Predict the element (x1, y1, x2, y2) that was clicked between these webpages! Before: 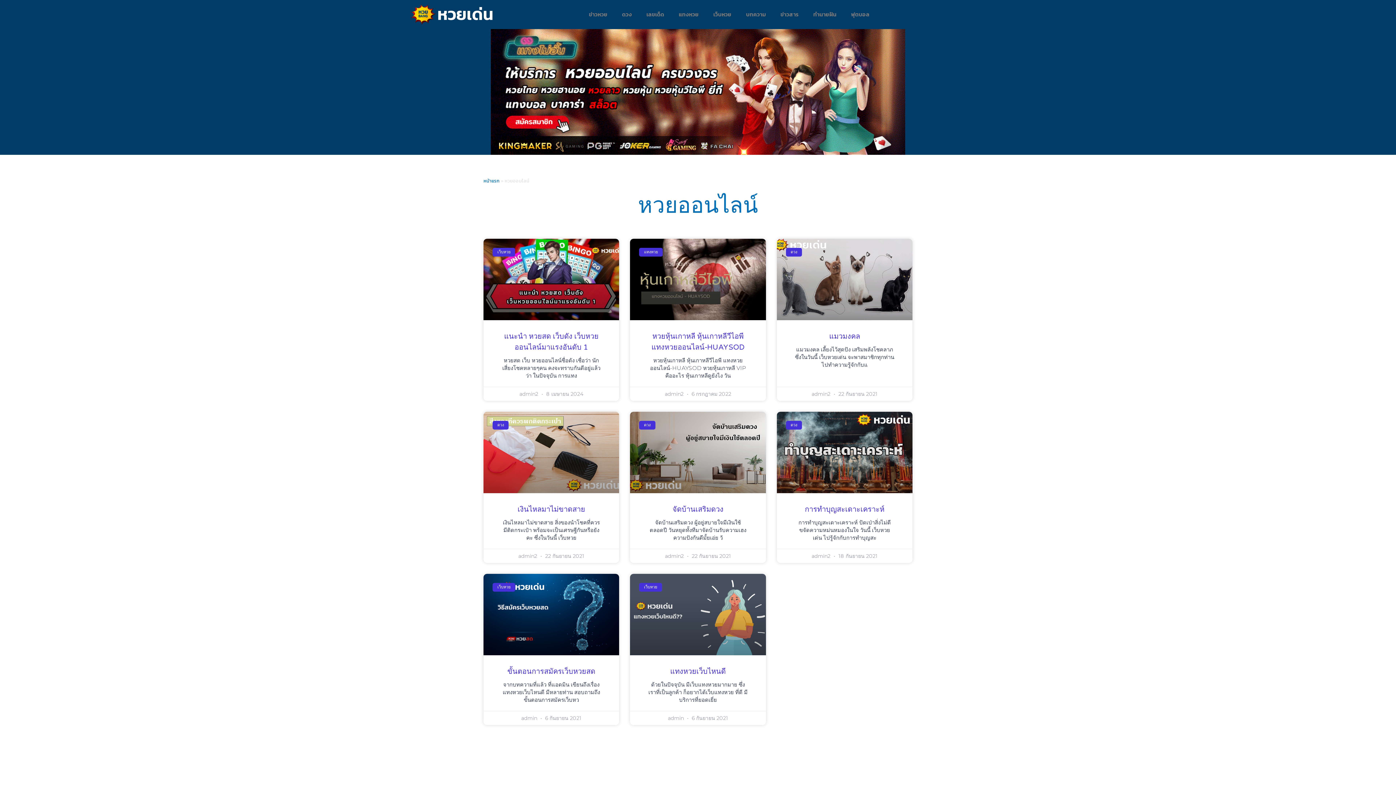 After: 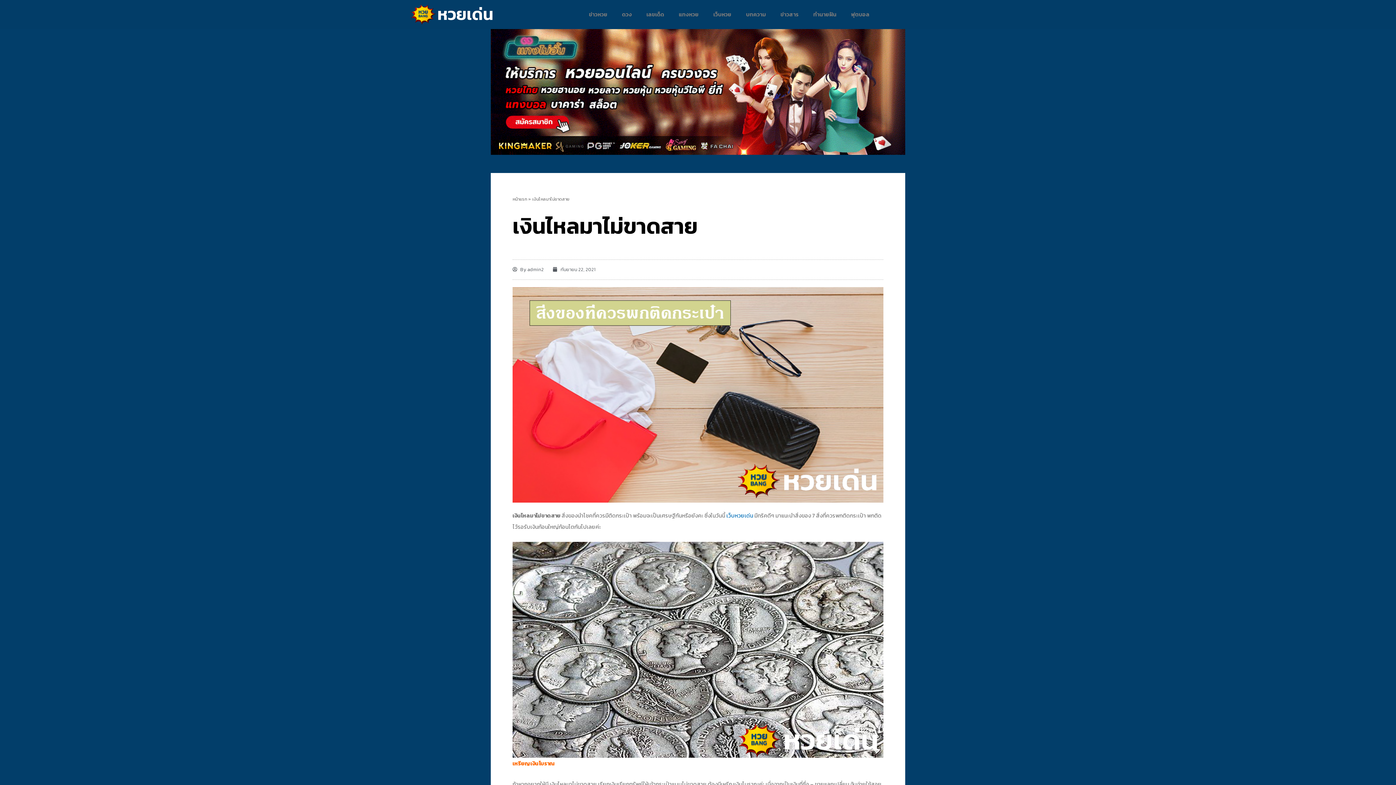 Action: bbox: (517, 505, 585, 514) label: เงินไหลมาไม่ขาดสาย